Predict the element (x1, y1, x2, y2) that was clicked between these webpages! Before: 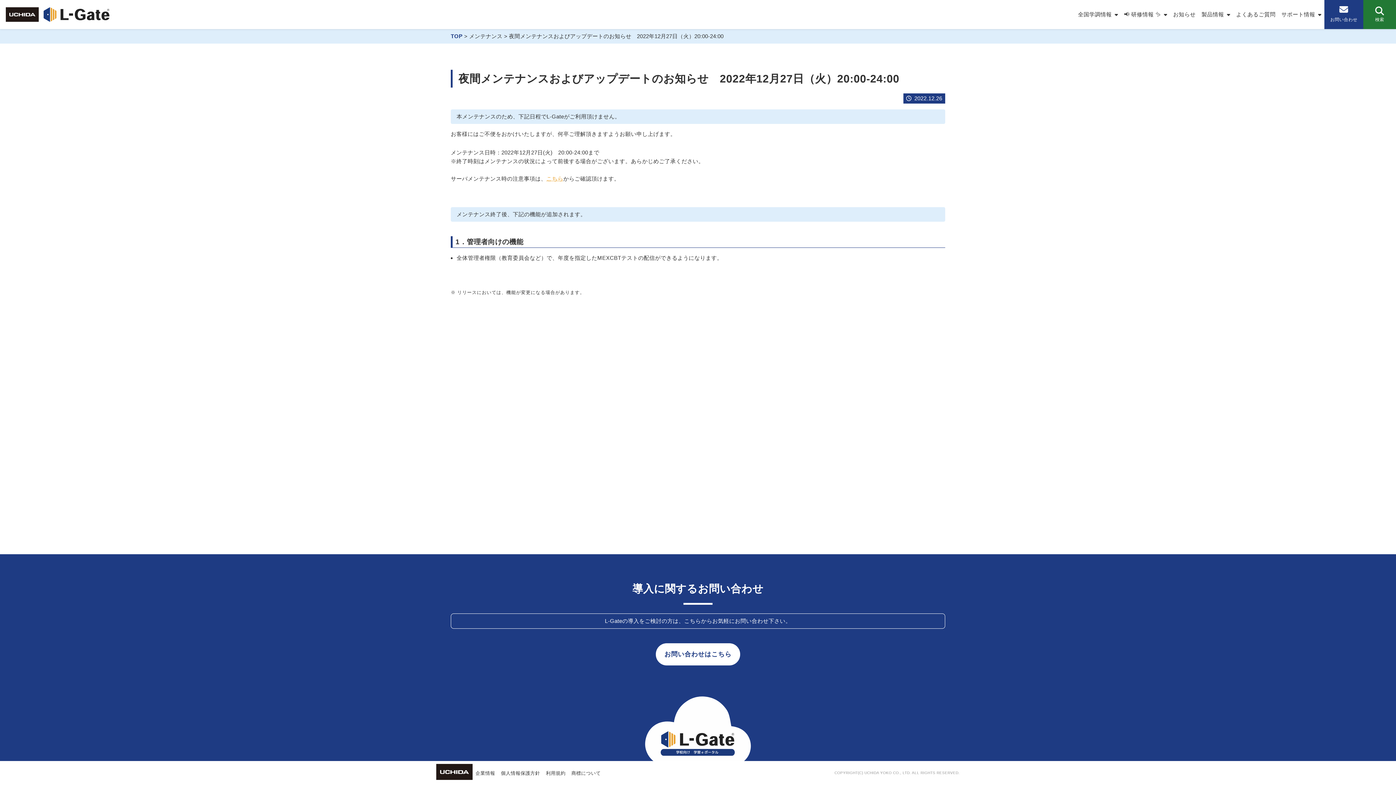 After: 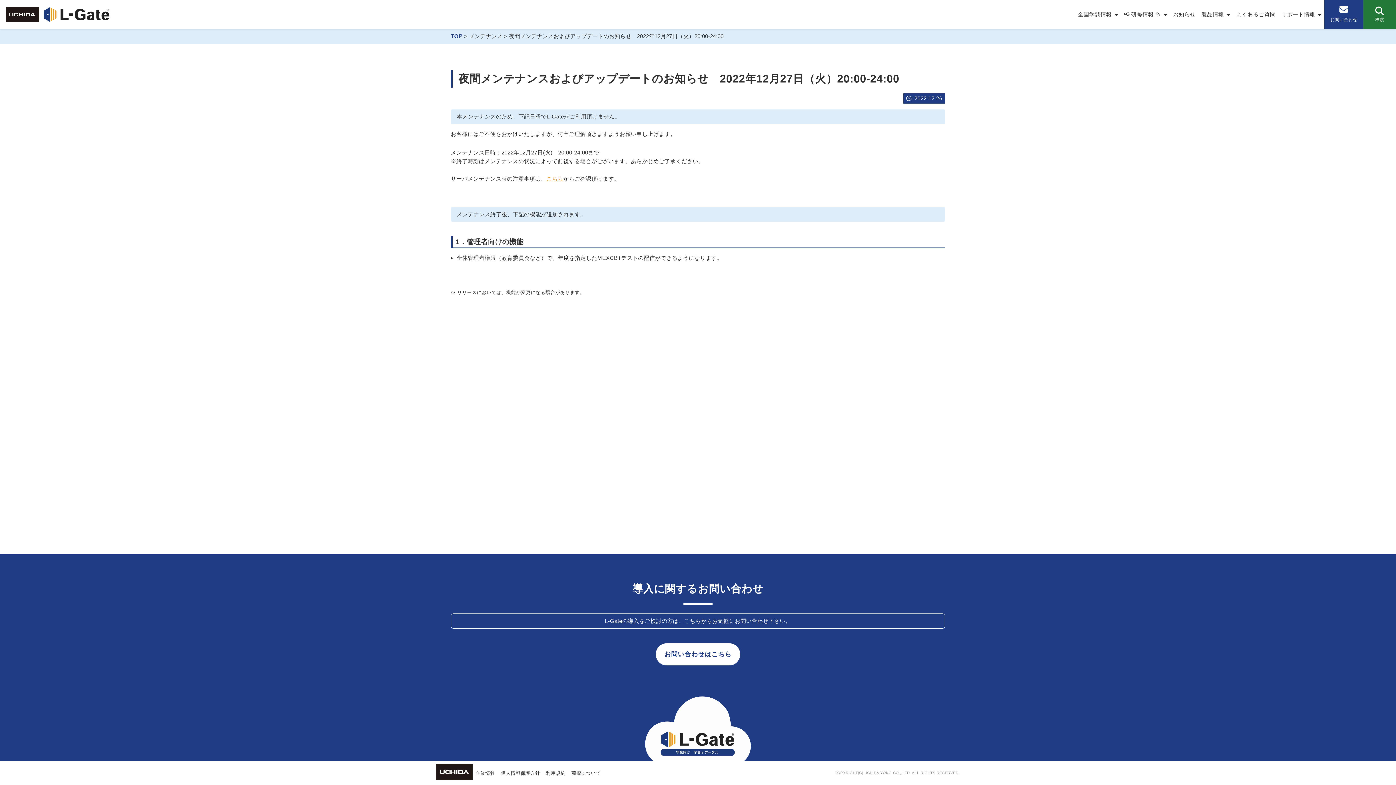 Action: bbox: (5, 16, 41, 22)